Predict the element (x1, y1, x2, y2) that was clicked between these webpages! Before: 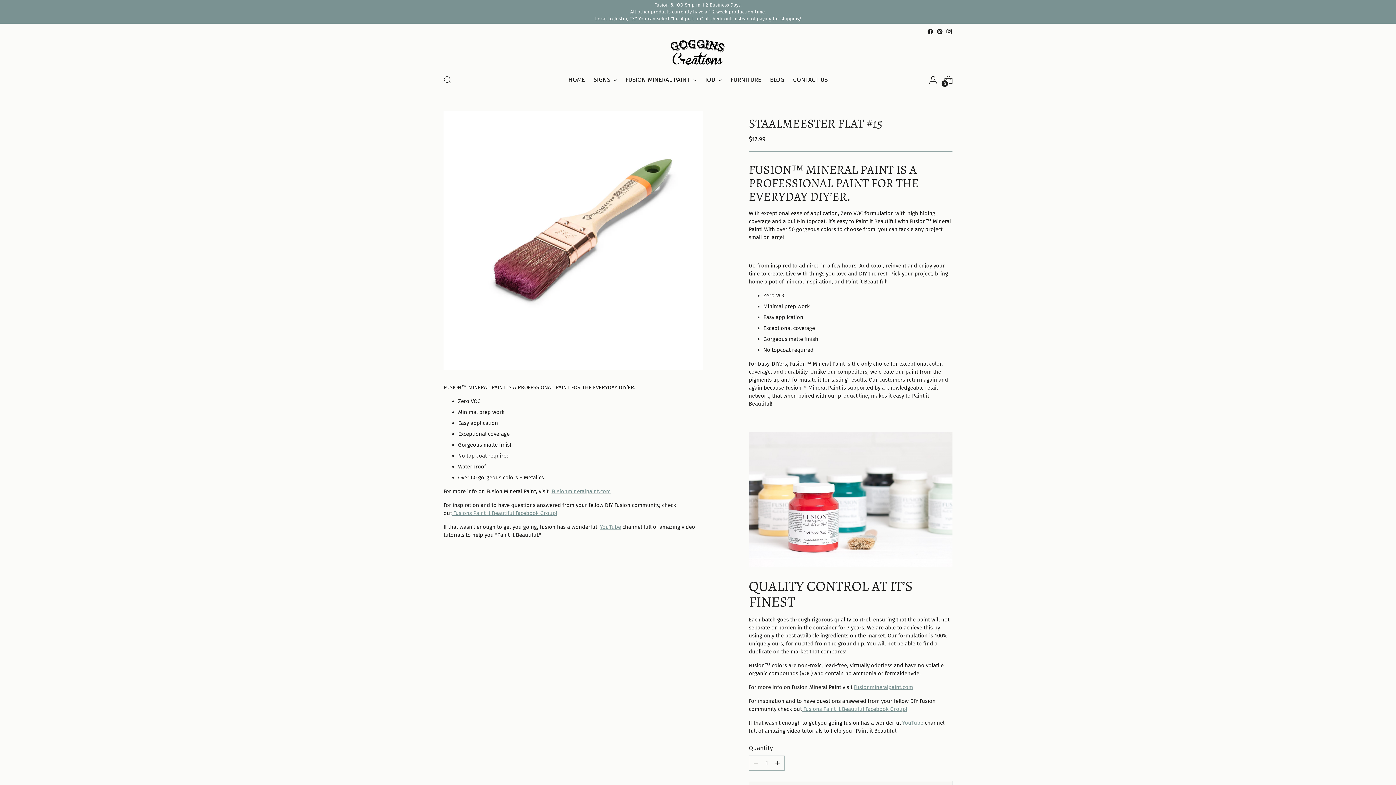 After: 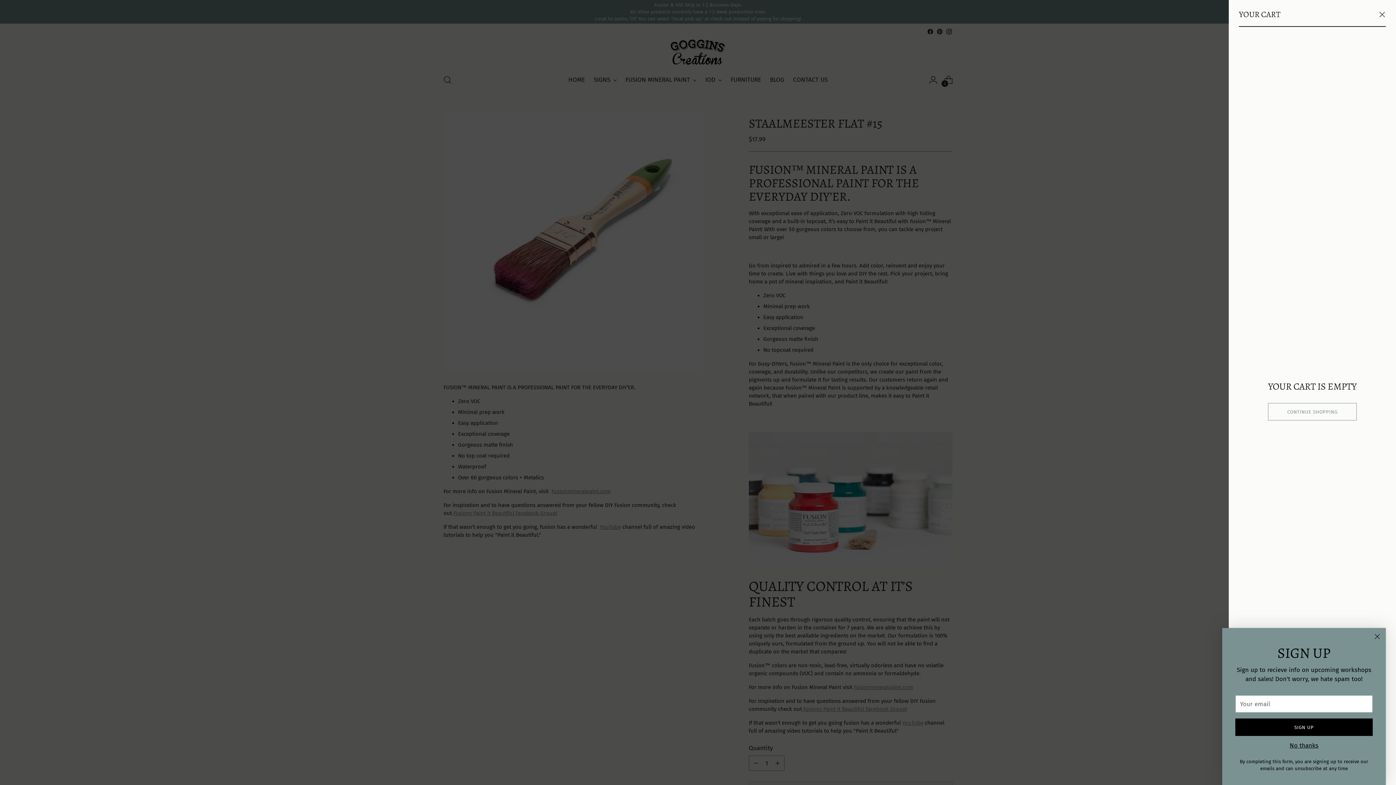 Action: label: Open cart modal bbox: (941, 72, 956, 87)